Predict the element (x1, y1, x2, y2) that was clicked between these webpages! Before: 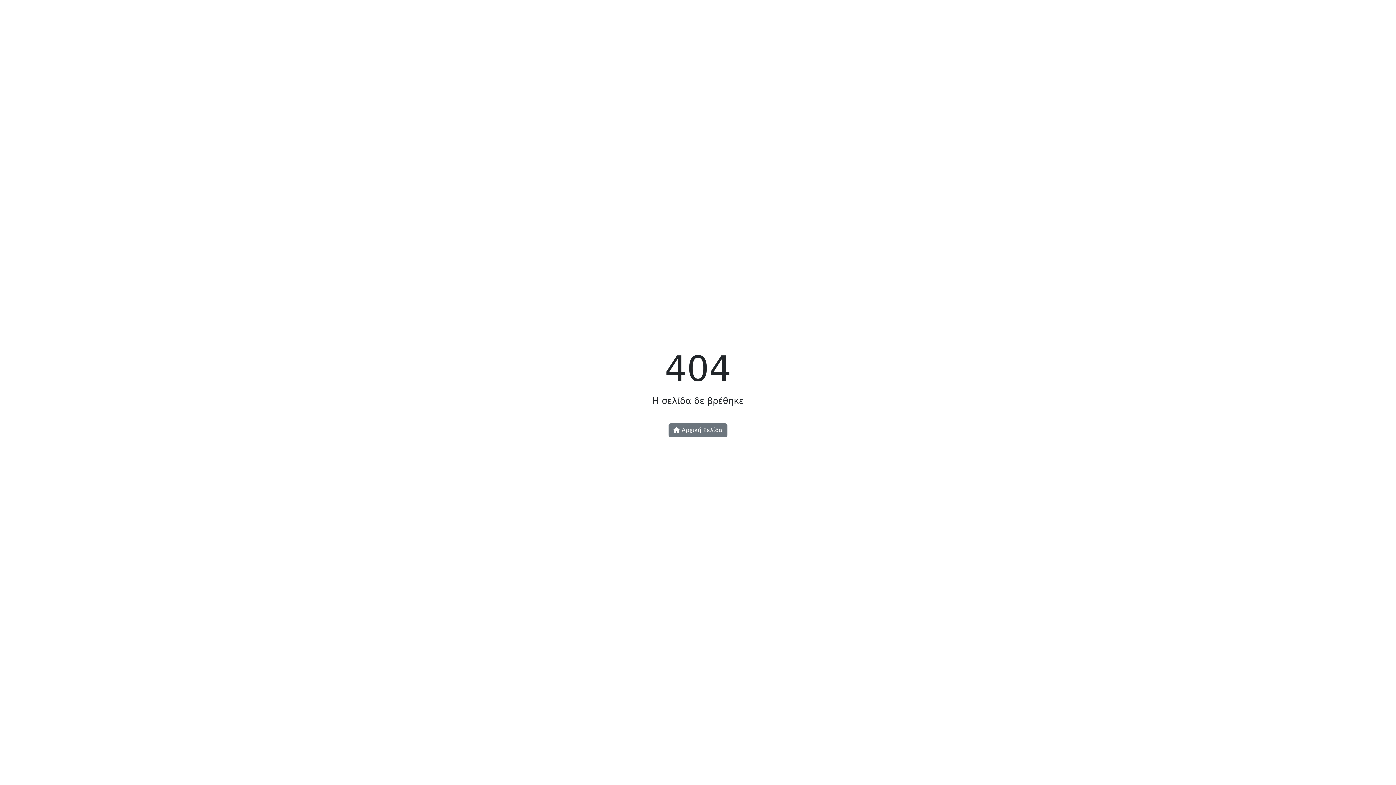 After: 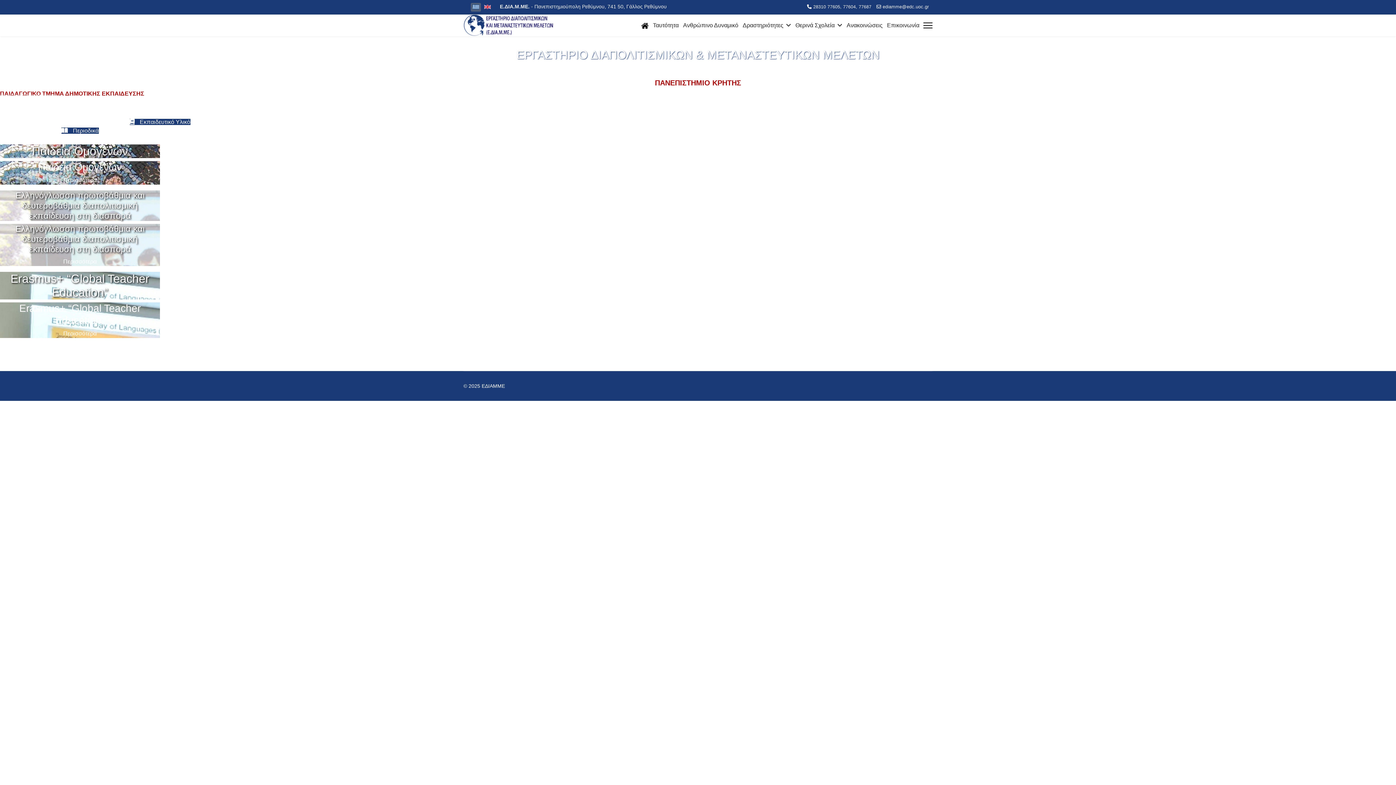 Action: label:  Αρχική Σελίδα bbox: (668, 423, 727, 437)